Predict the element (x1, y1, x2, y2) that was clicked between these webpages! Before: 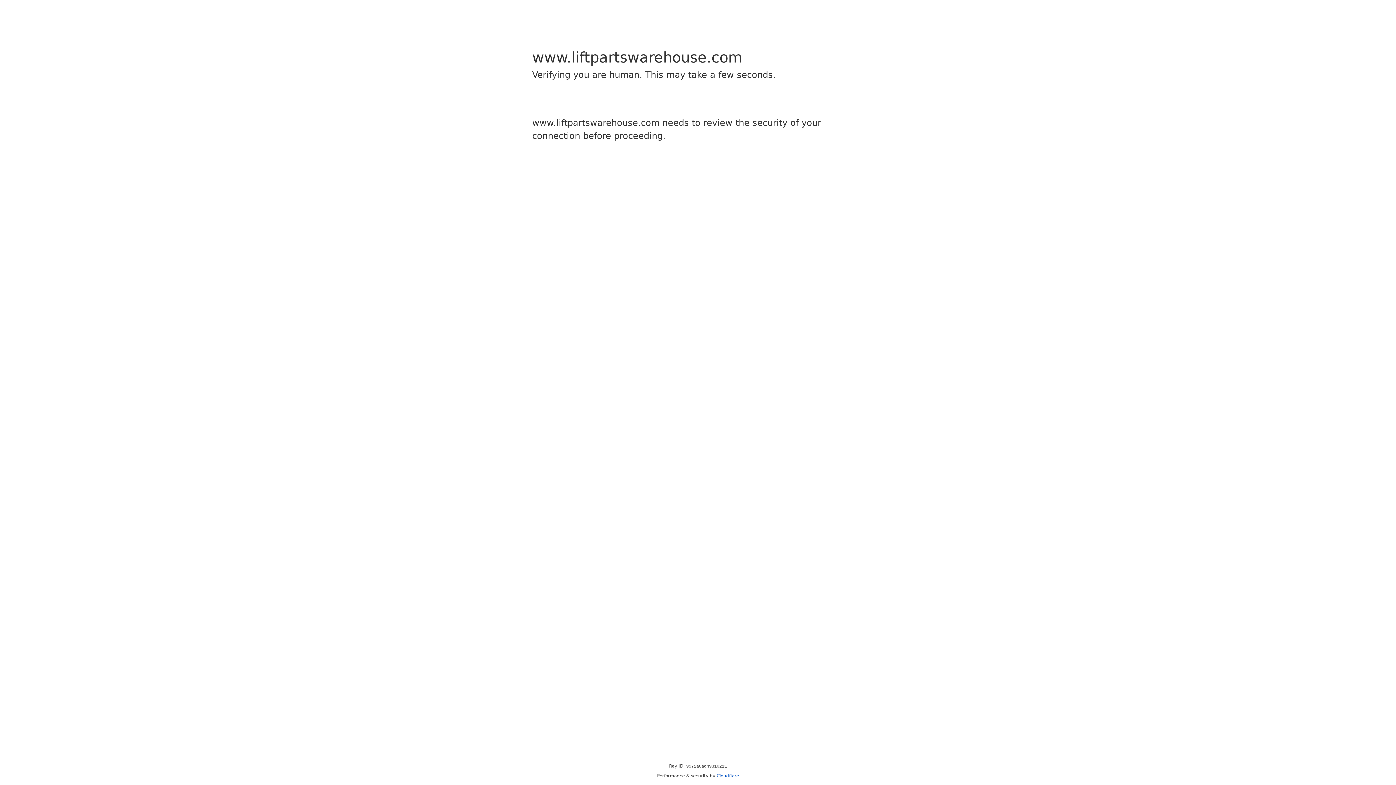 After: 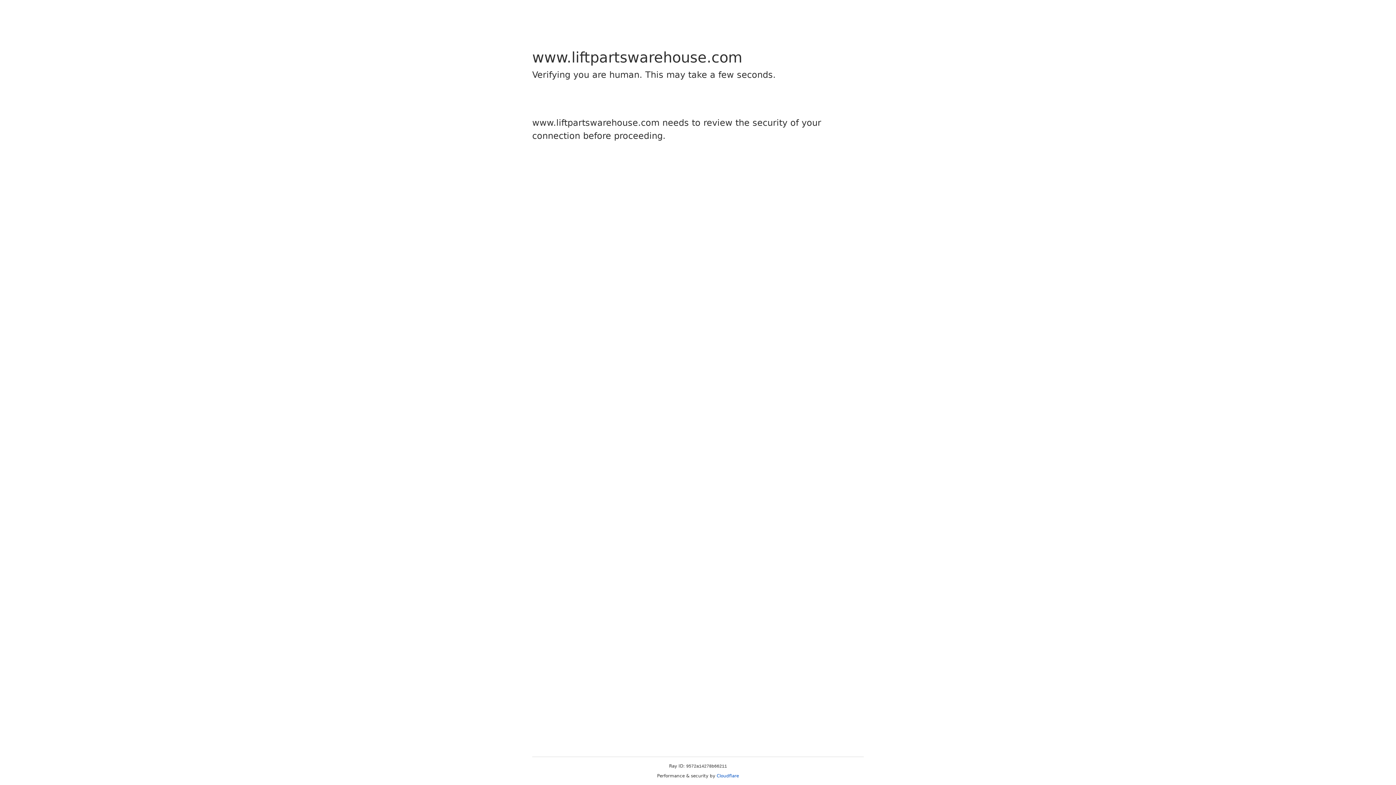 Action: label: Cloudflare bbox: (716, 773, 739, 778)